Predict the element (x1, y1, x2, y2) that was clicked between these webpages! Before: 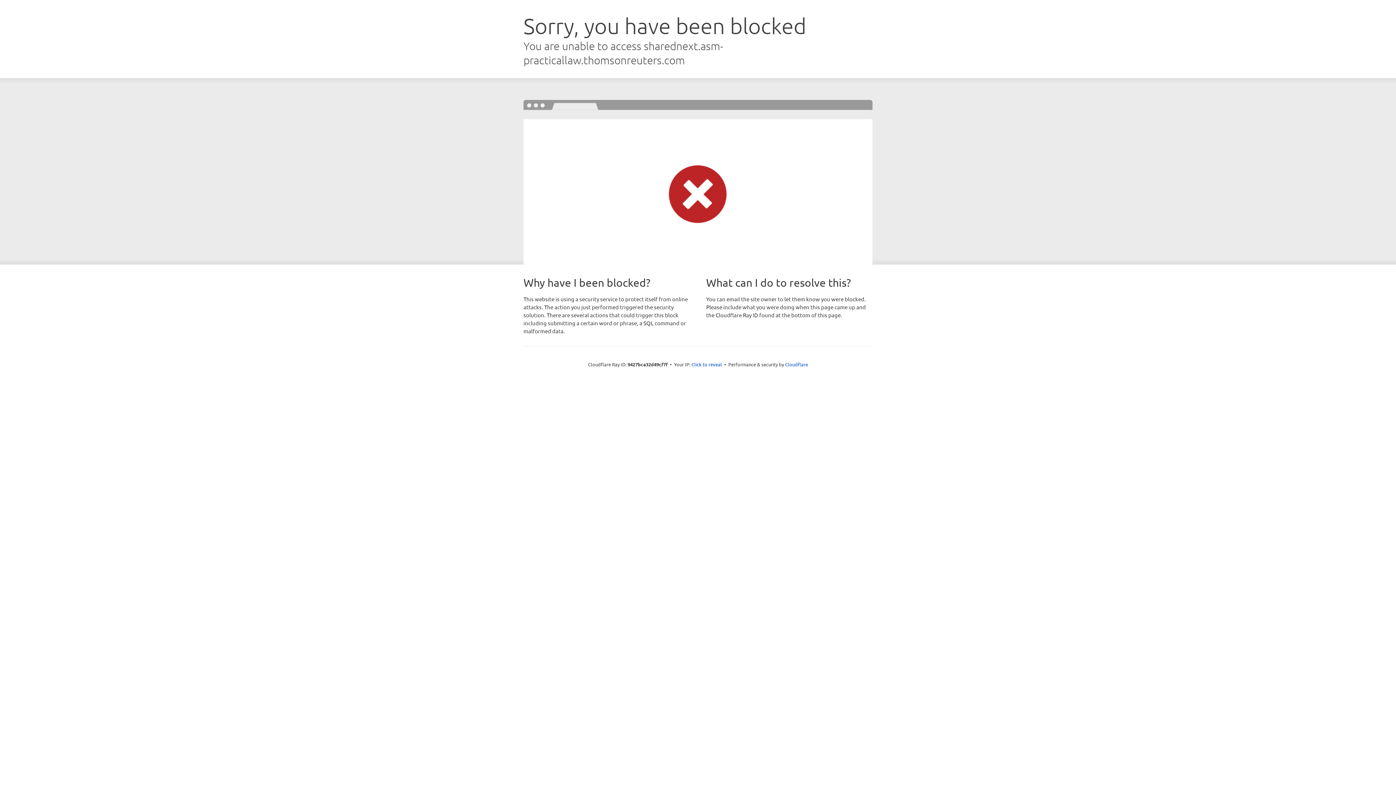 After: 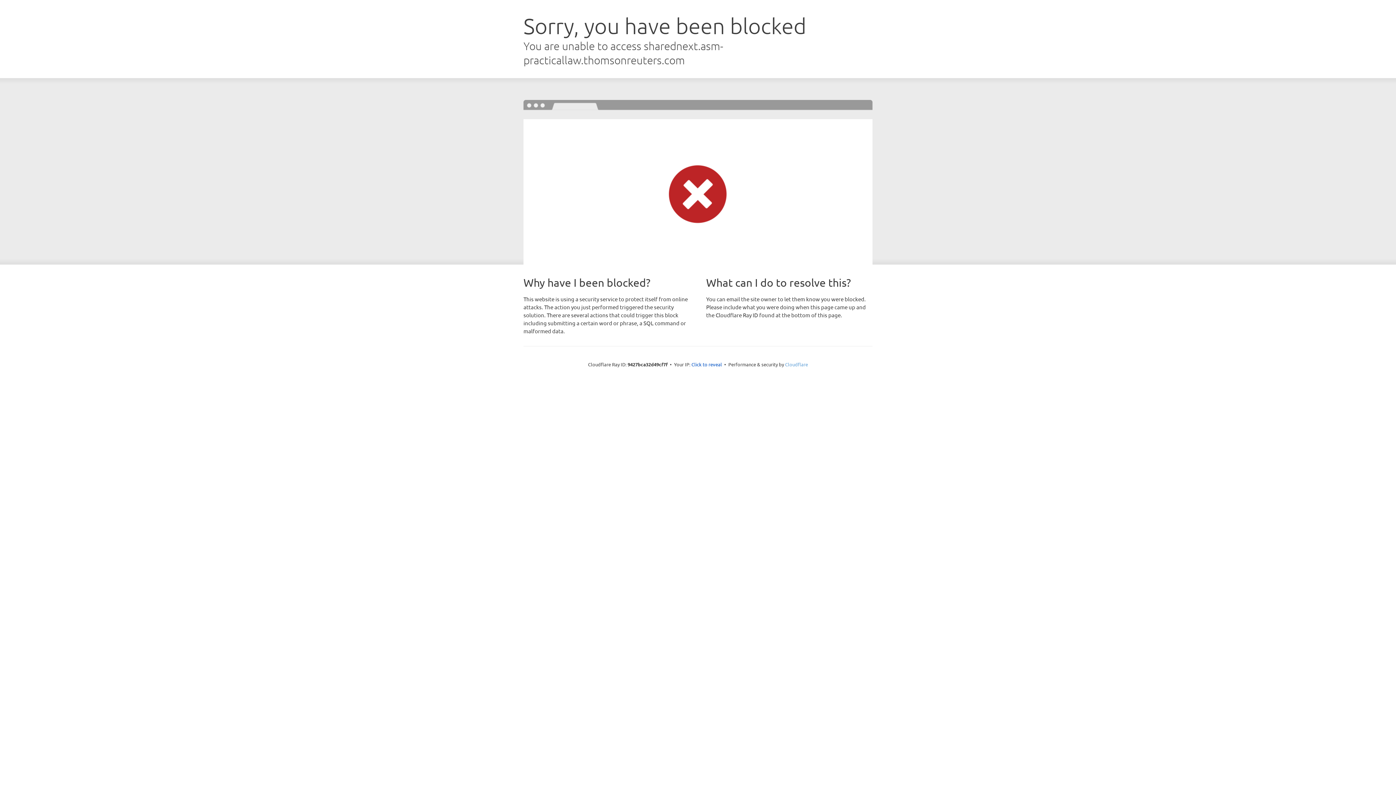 Action: label: Cloudflare bbox: (785, 361, 808, 367)